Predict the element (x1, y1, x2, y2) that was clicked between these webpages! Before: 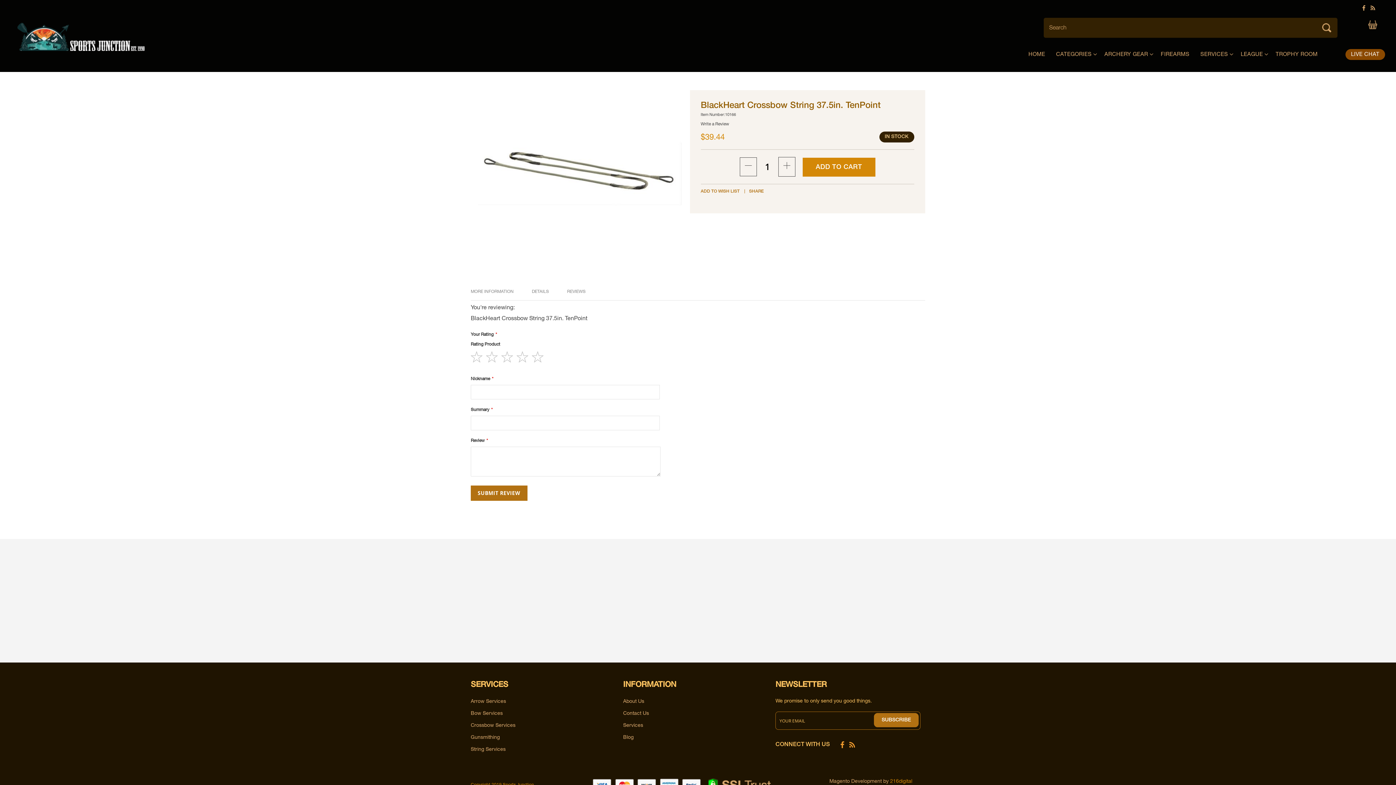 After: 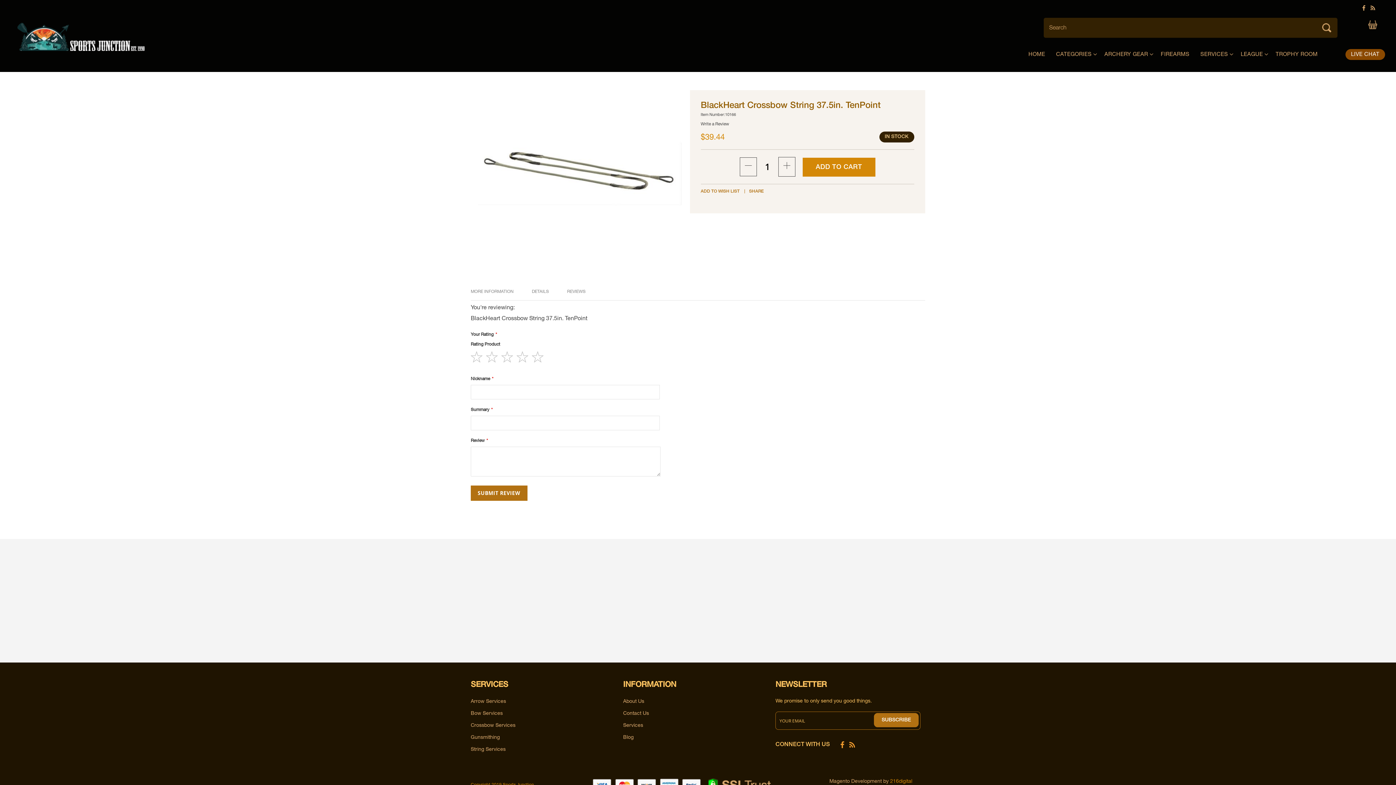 Action: label: SUBSCRIBE bbox: (874, 713, 918, 727)